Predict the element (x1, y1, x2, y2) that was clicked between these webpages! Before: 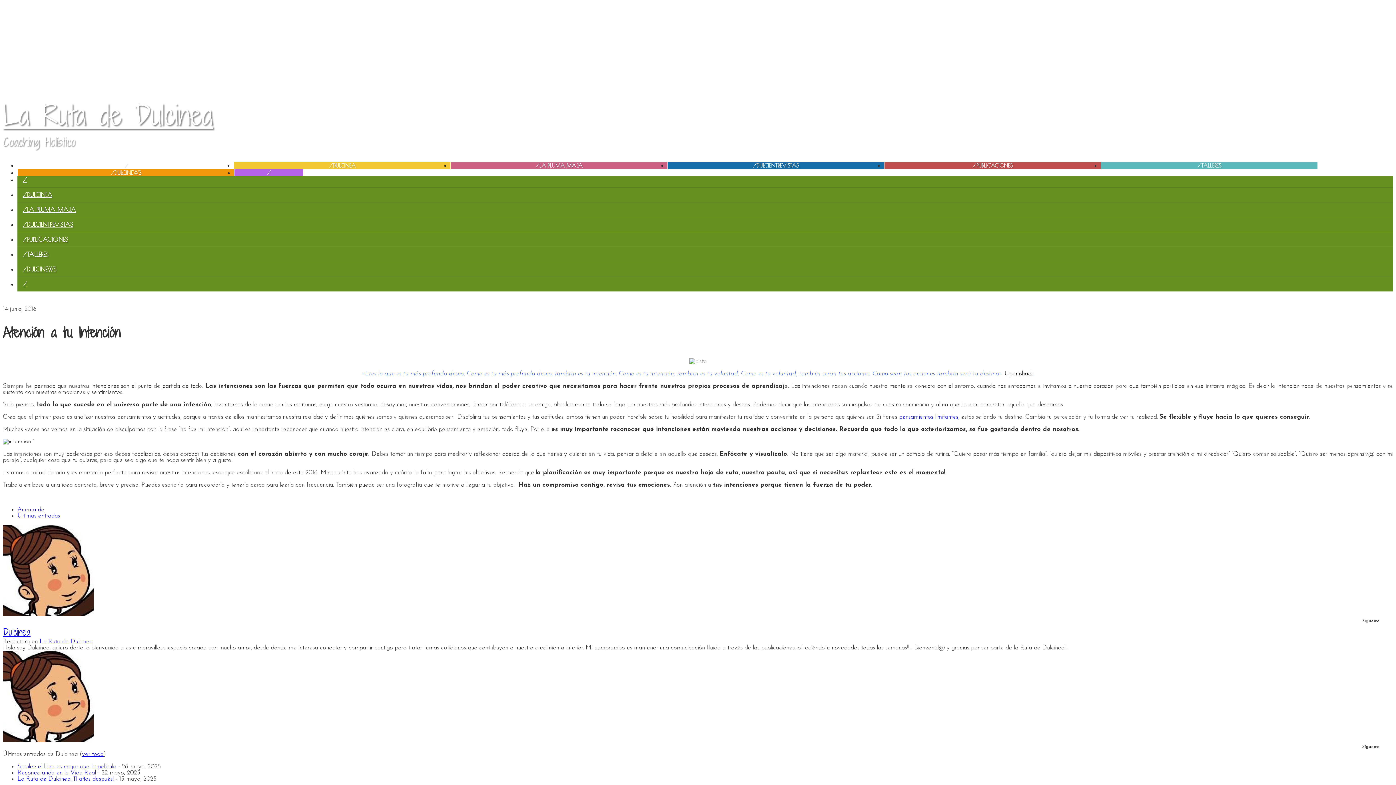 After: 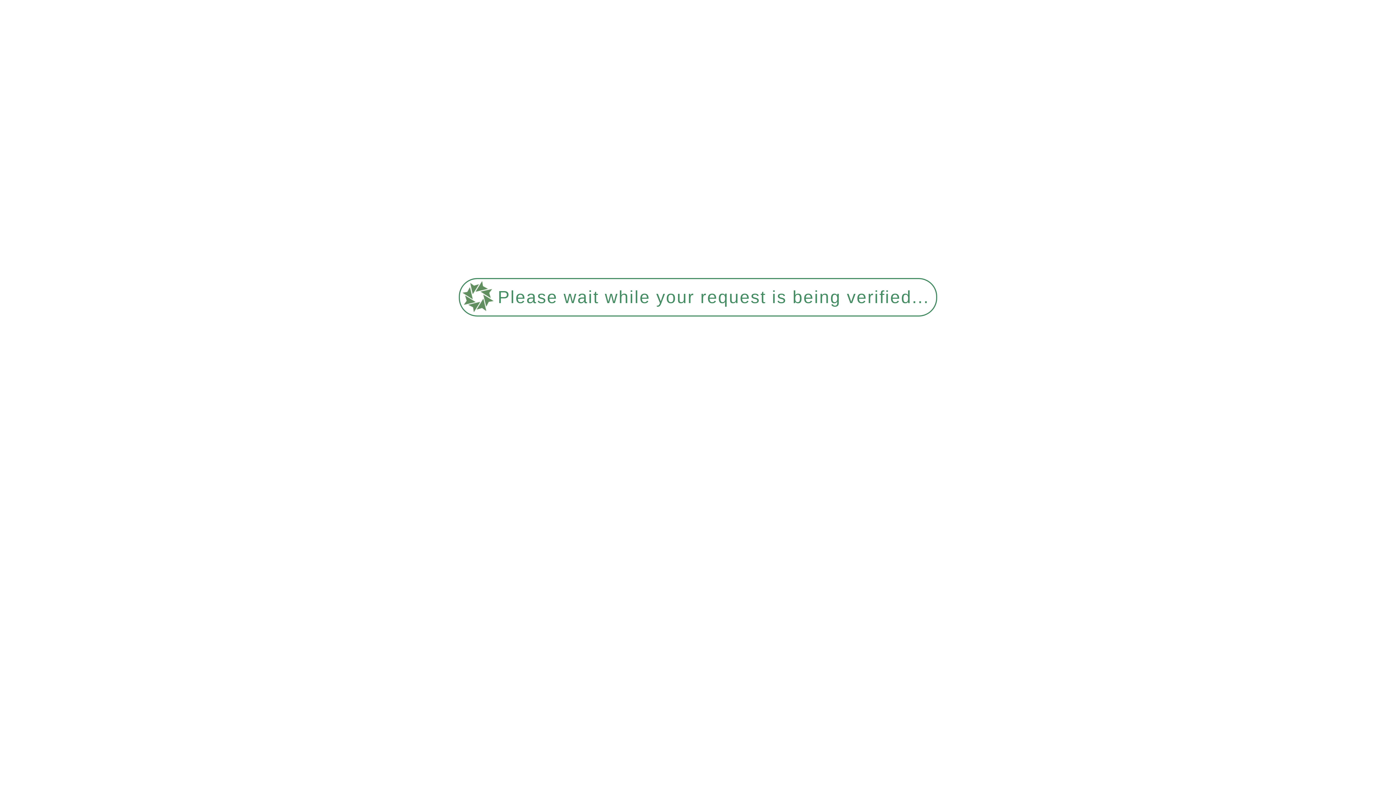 Action: bbox: (2, 96, 213, 133) label: La Ruta de Dulcinea